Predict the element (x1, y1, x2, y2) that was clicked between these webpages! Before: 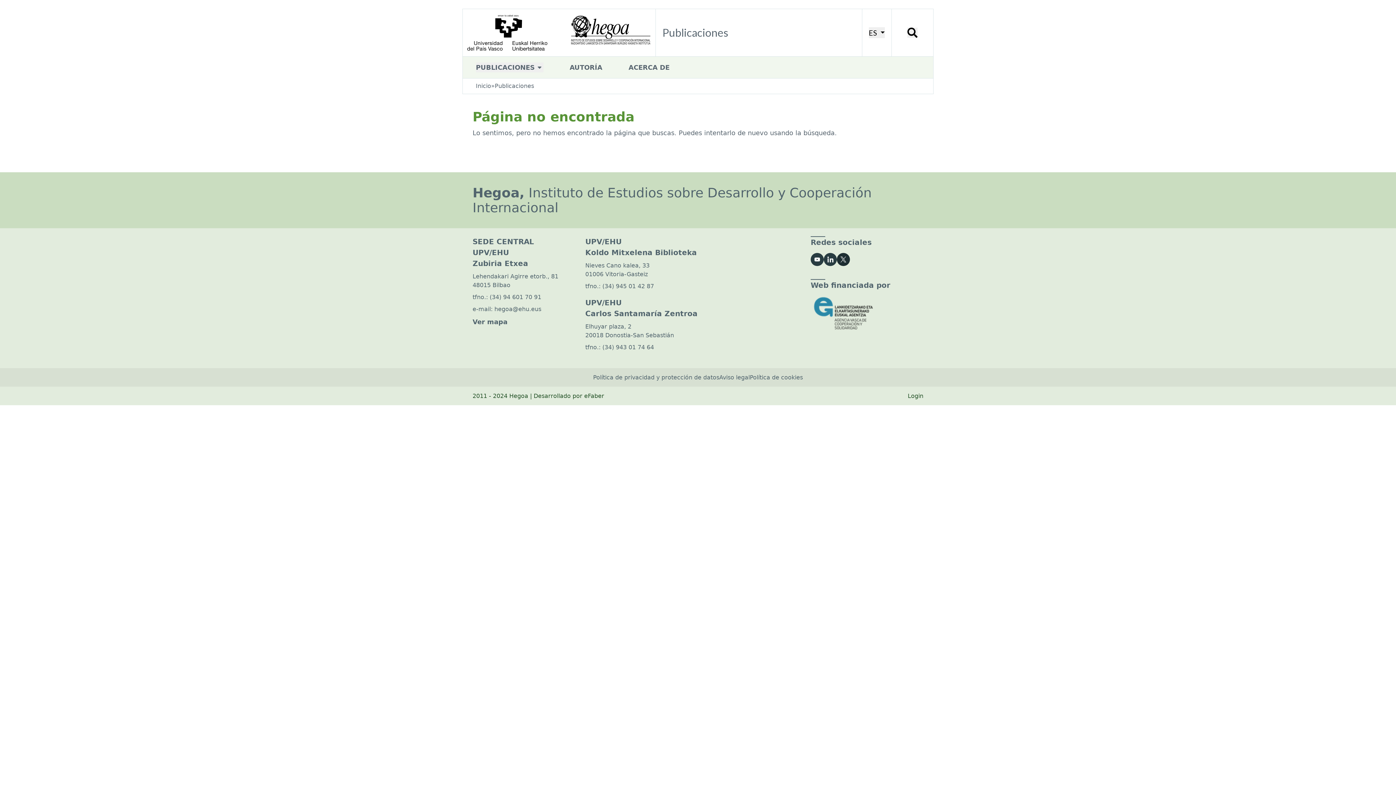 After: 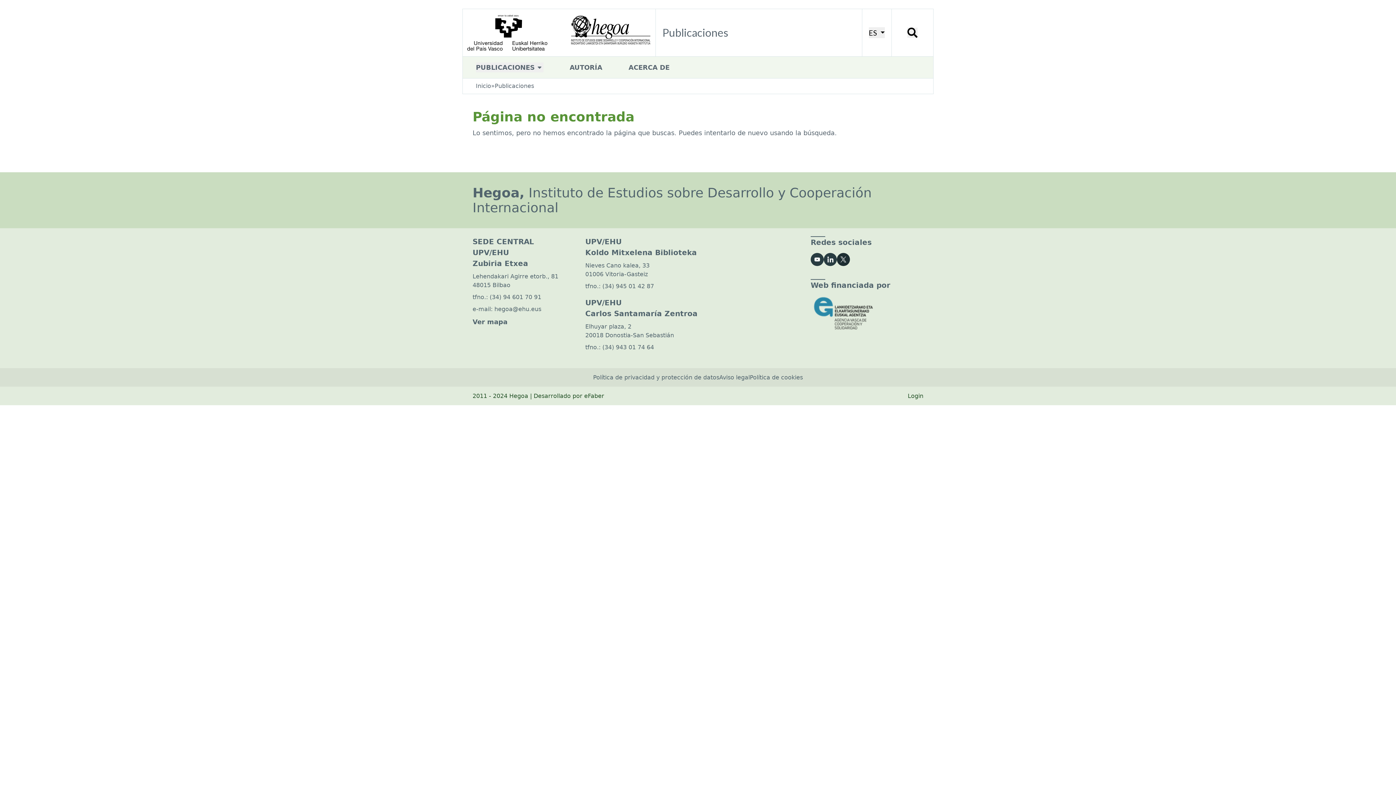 Action: label: hegoa@ehu.eus bbox: (494, 305, 541, 312)